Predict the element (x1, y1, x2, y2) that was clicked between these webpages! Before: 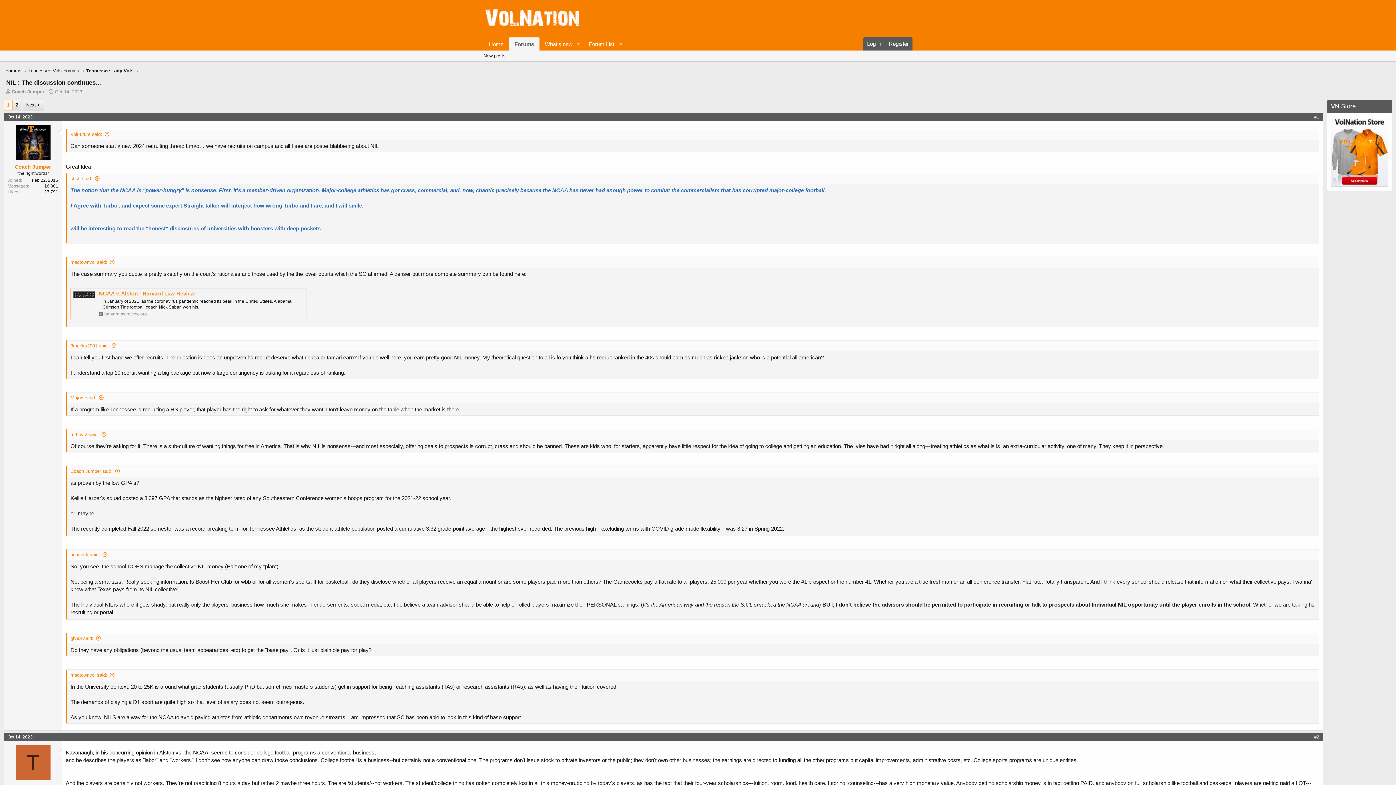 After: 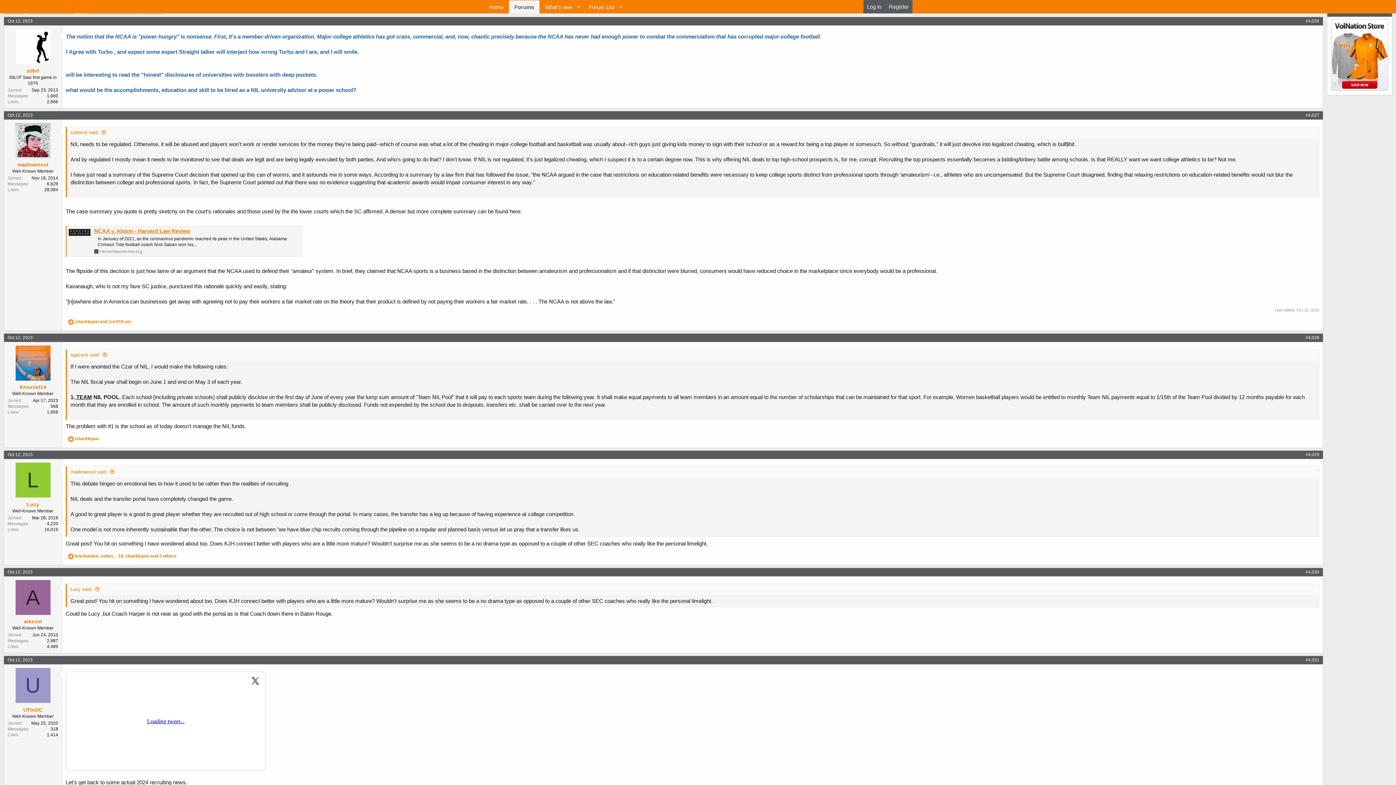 Action: label: stllvf said: bbox: (70, 176, 100, 181)